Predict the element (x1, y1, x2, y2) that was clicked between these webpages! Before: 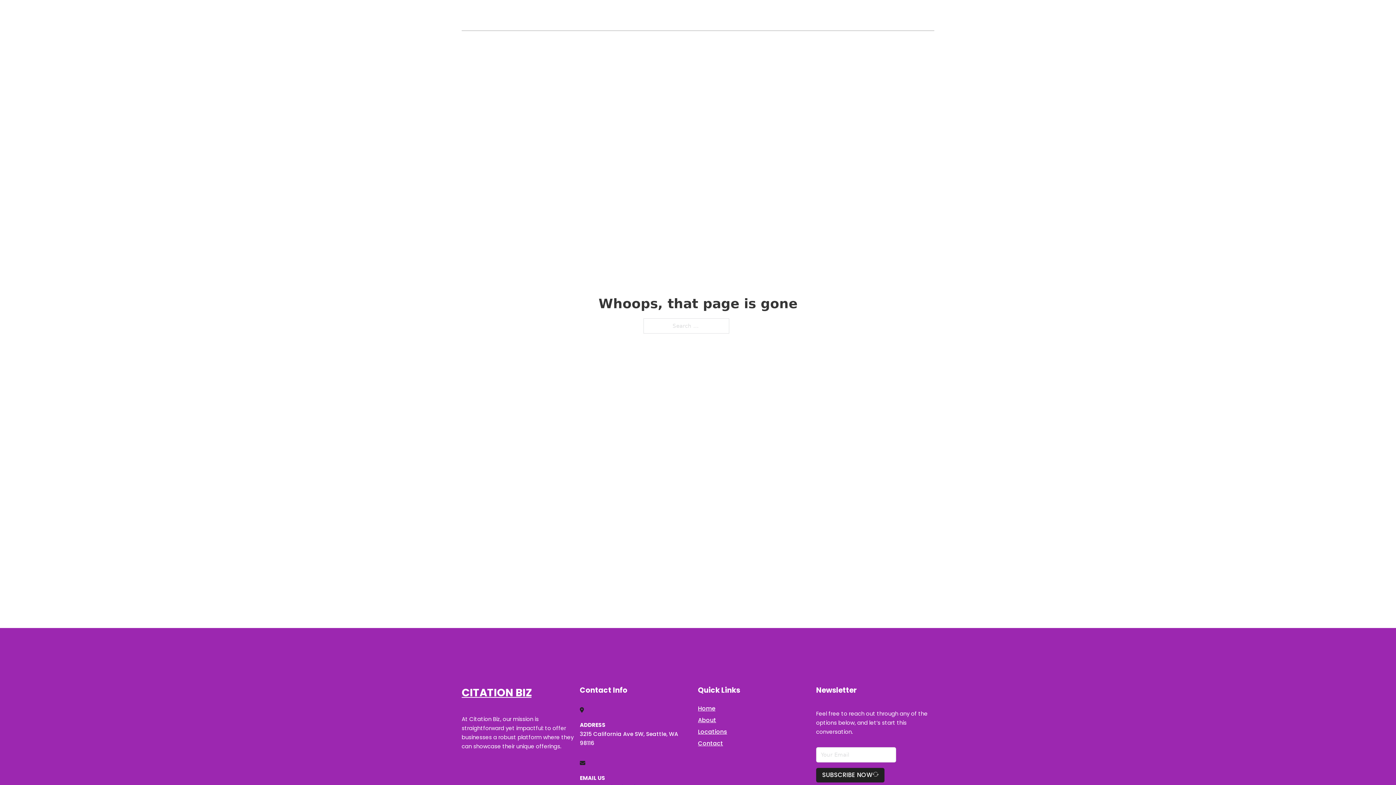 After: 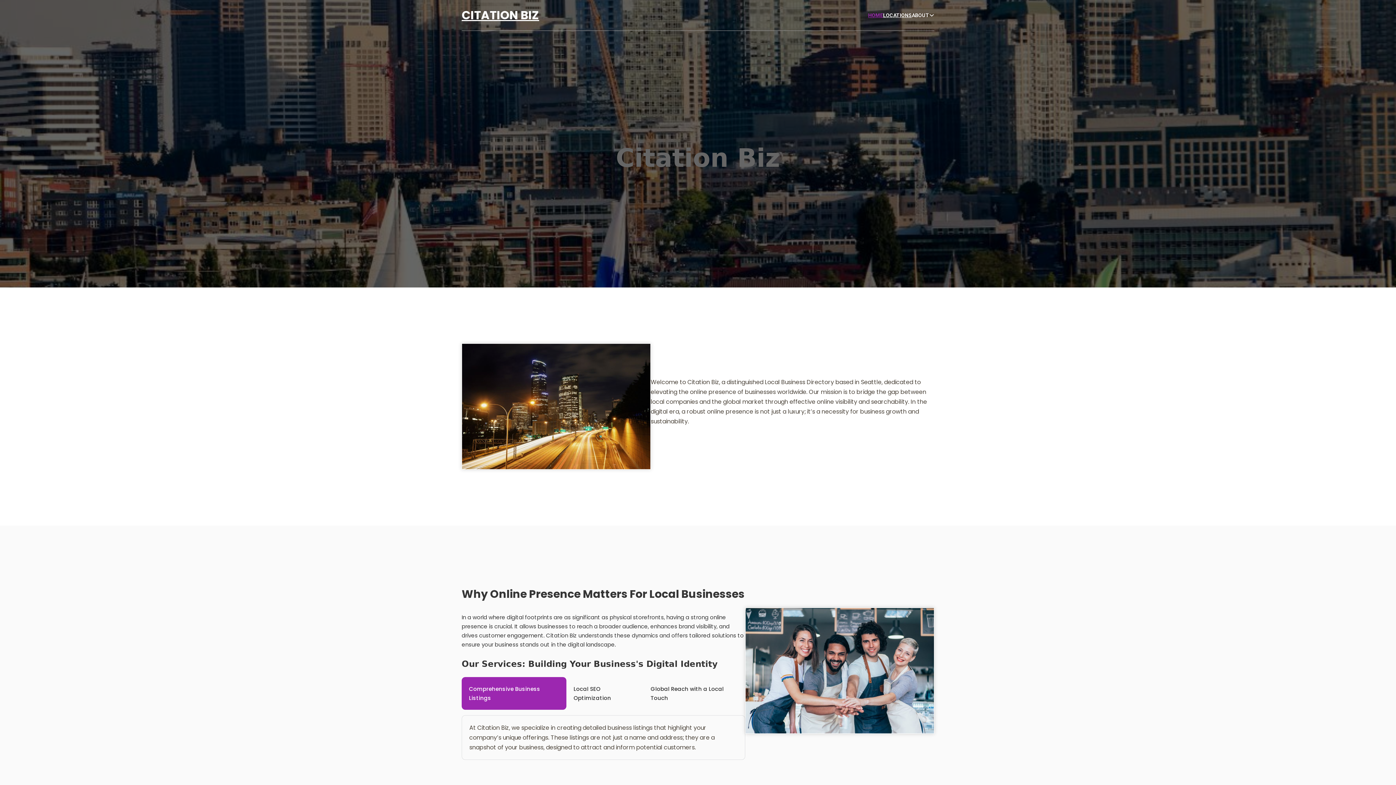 Action: label: HOME bbox: (868, 11, 883, 19)